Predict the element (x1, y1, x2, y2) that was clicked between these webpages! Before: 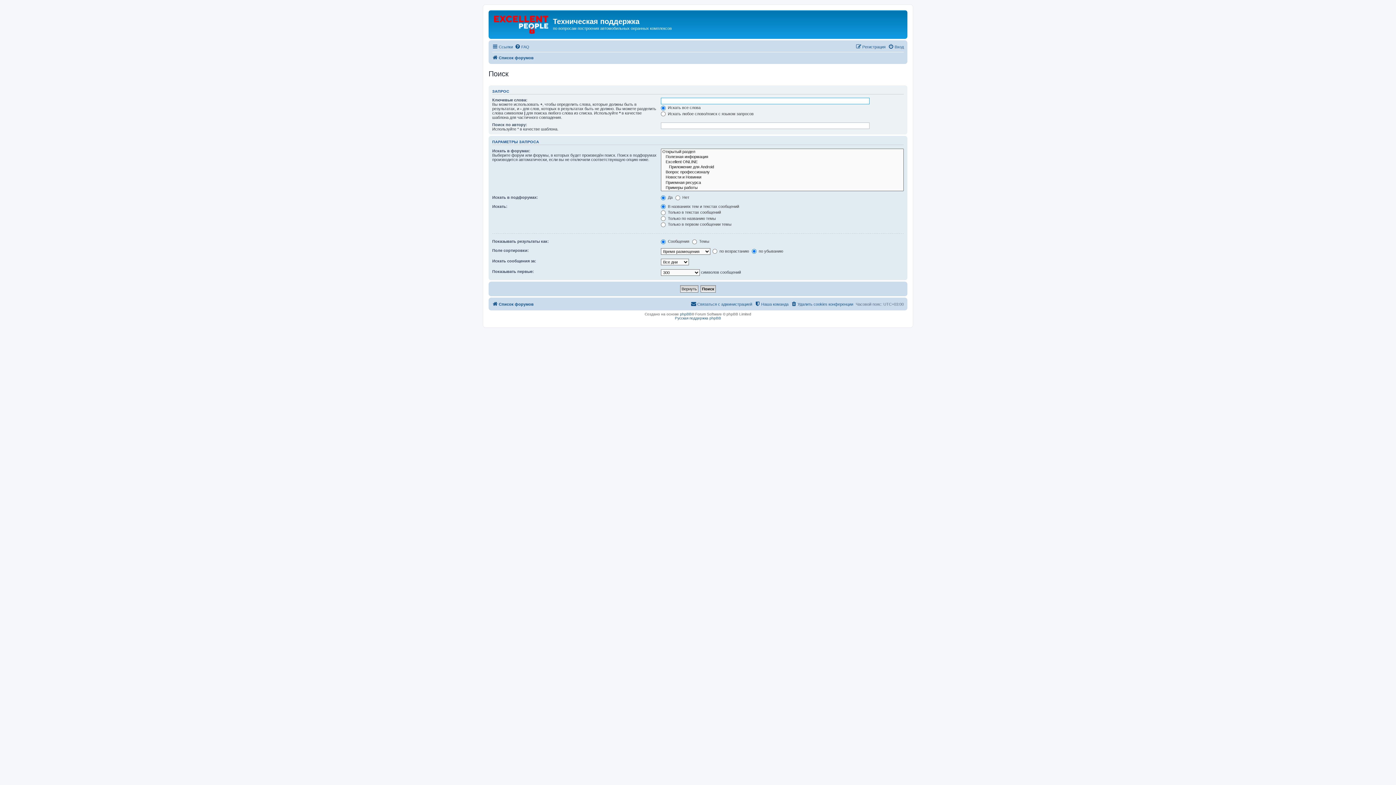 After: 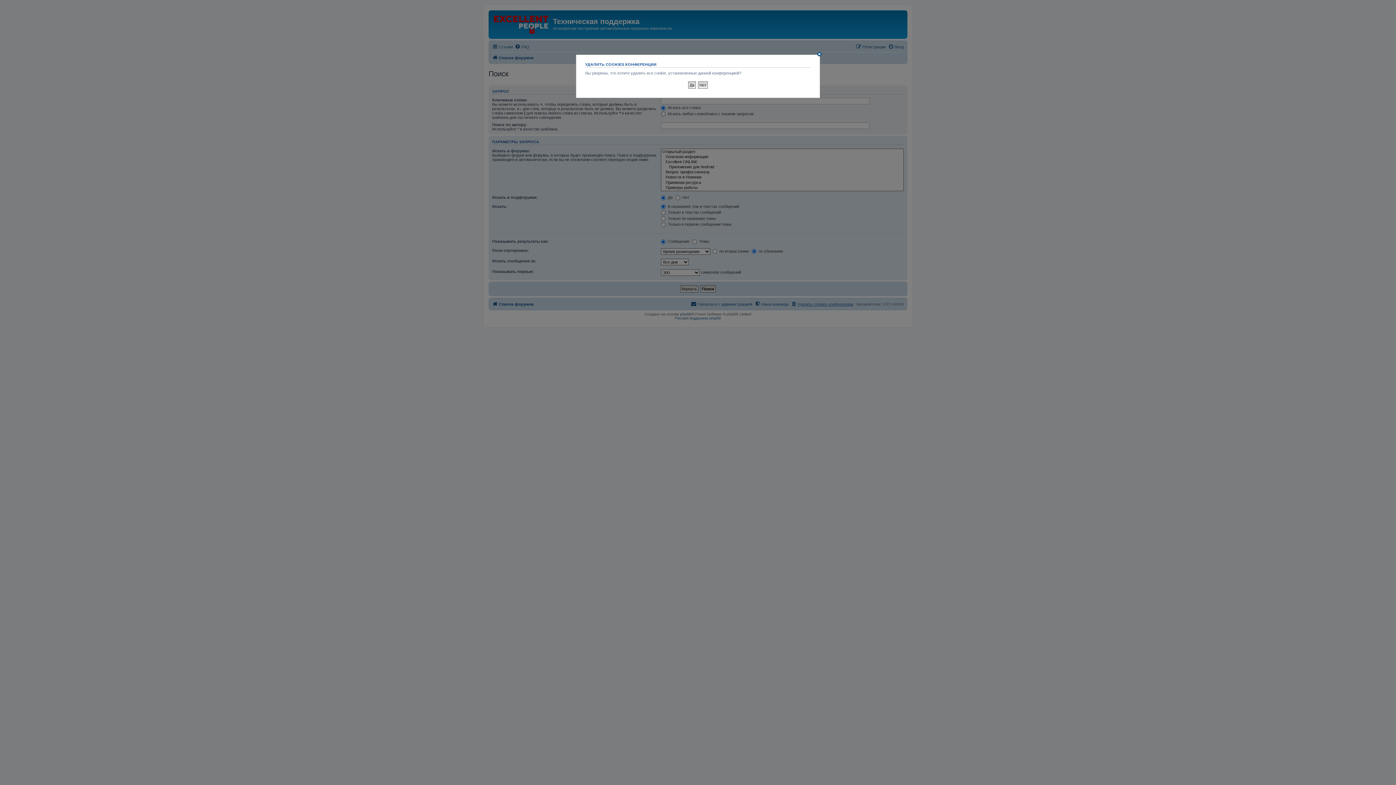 Action: bbox: (791, 299, 853, 308) label: Удалить cookies конференции